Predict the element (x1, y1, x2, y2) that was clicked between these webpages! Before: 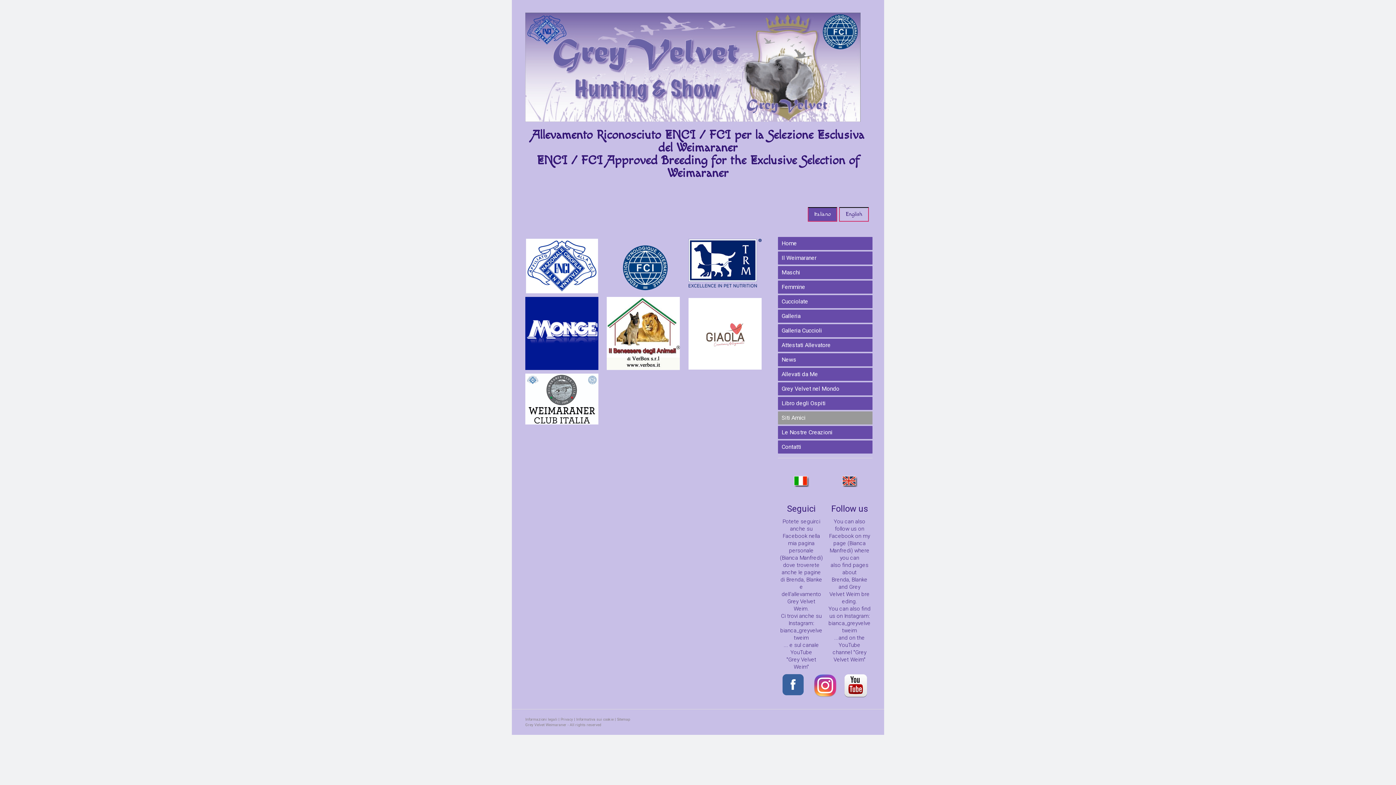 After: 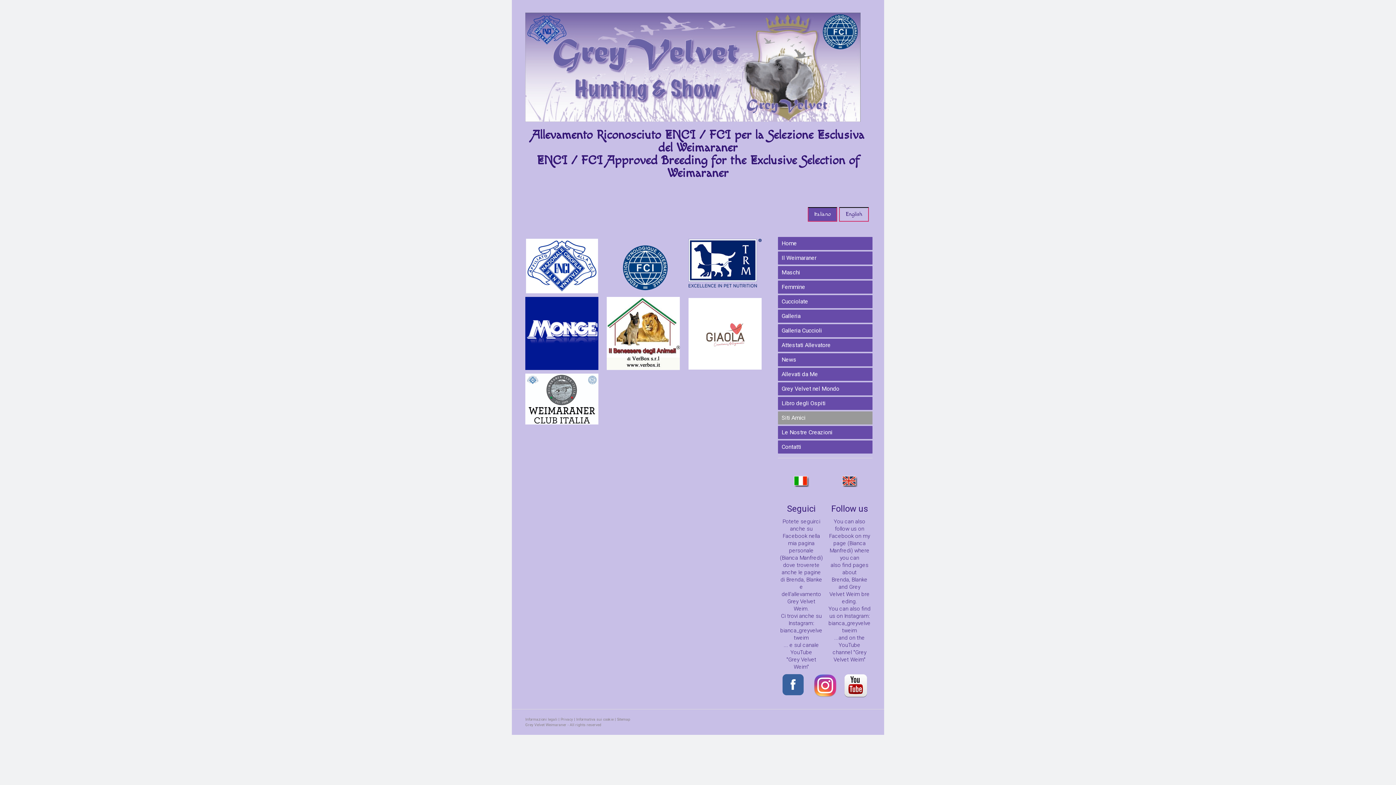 Action: bbox: (525, 297, 598, 304)